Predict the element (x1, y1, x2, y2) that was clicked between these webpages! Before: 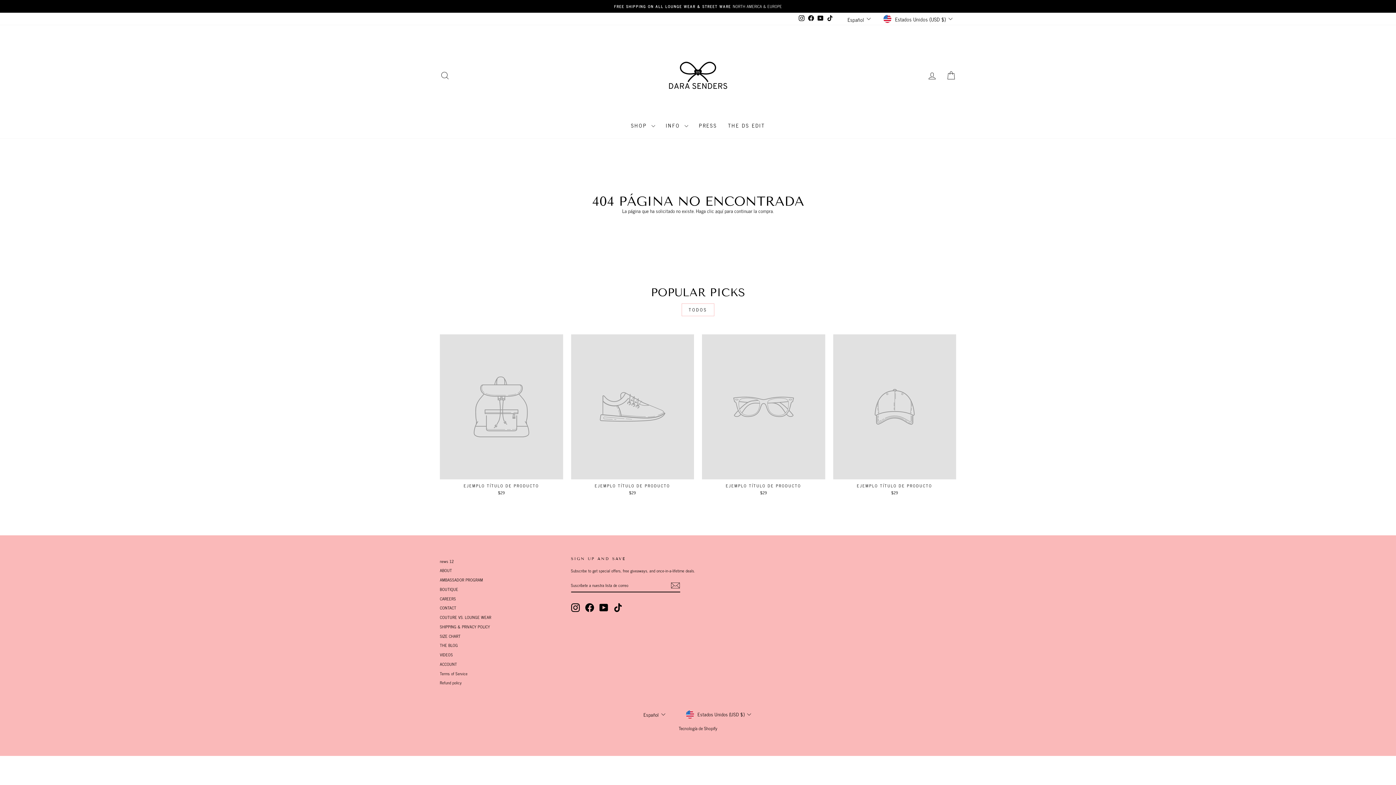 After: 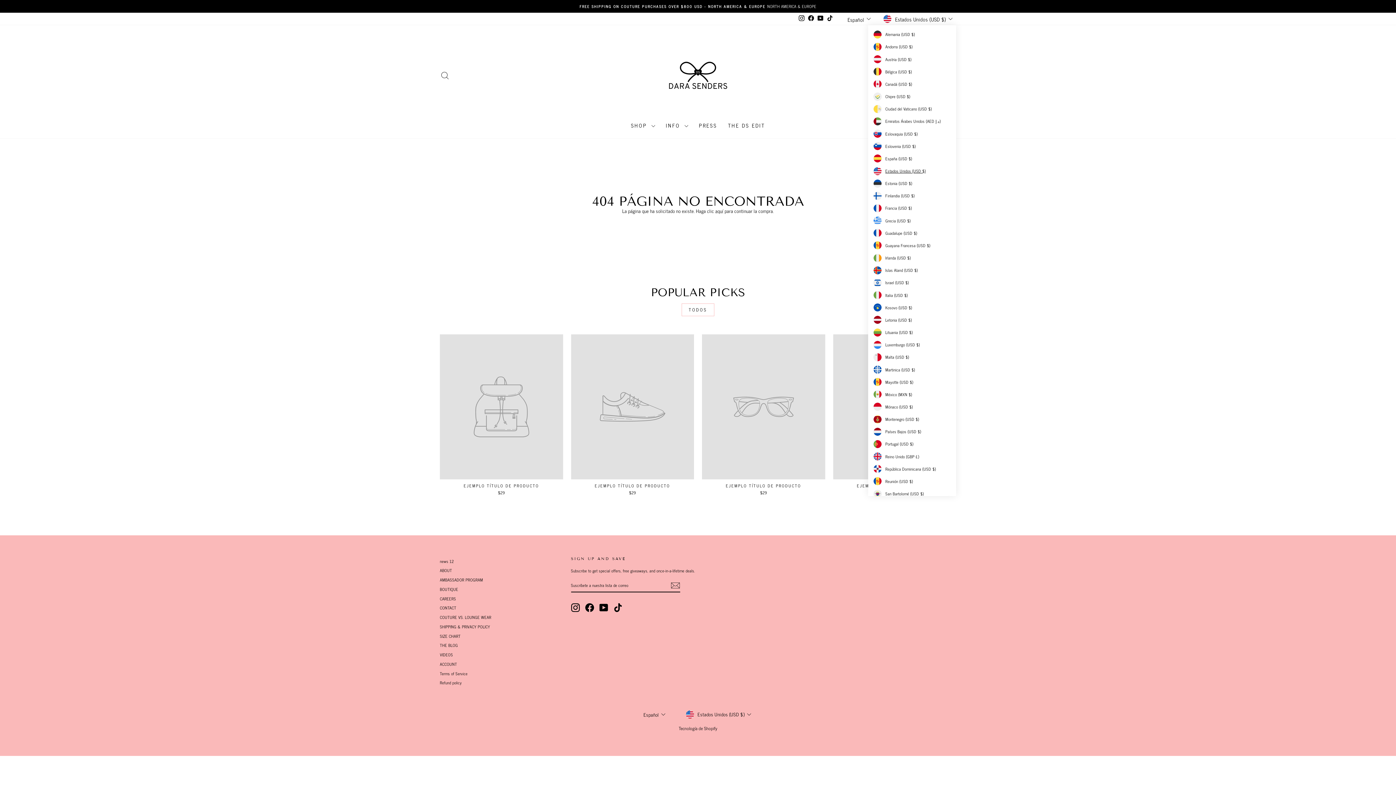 Action: label: Estados Unidos (USD $) bbox: (881, 12, 956, 24)